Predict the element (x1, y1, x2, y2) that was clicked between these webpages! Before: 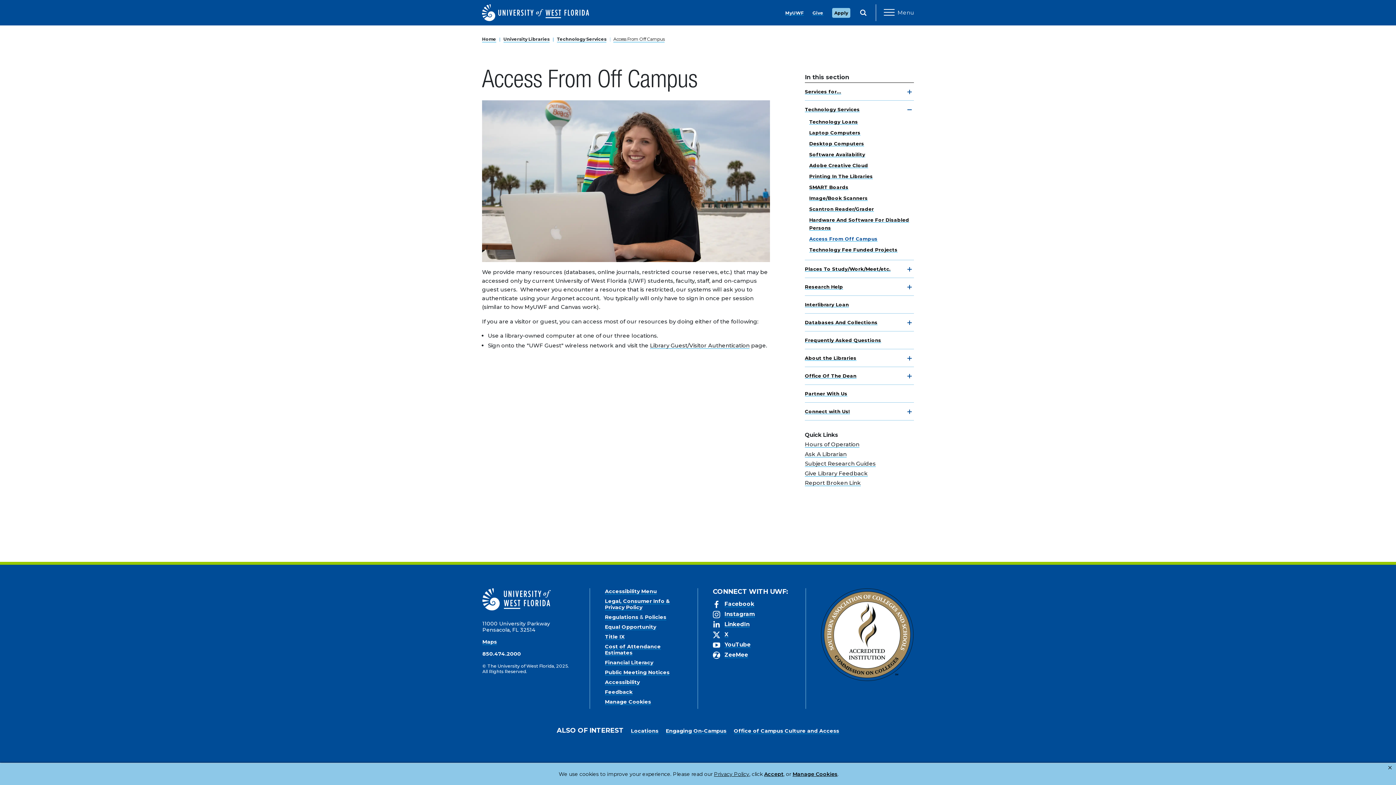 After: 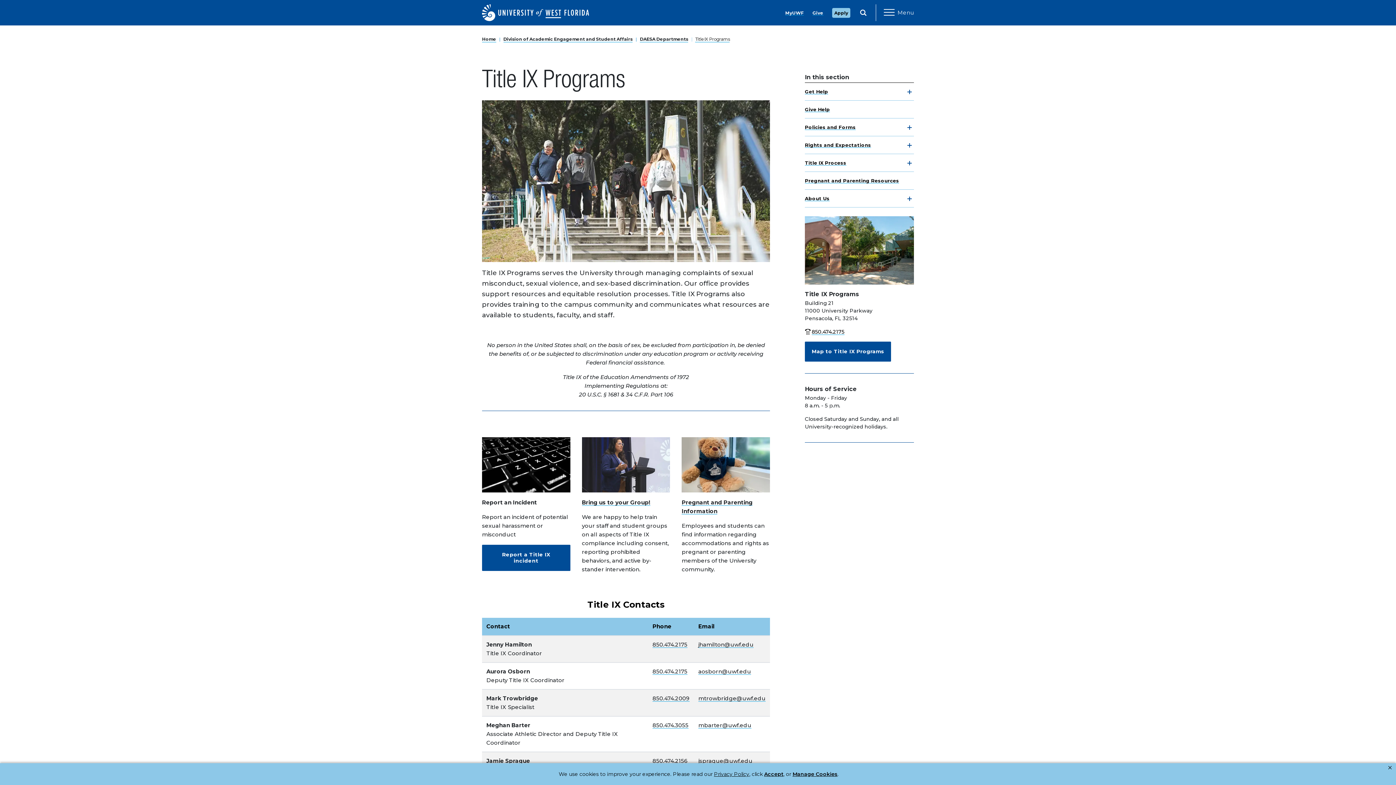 Action: bbox: (605, 633, 624, 640) label: Title IX